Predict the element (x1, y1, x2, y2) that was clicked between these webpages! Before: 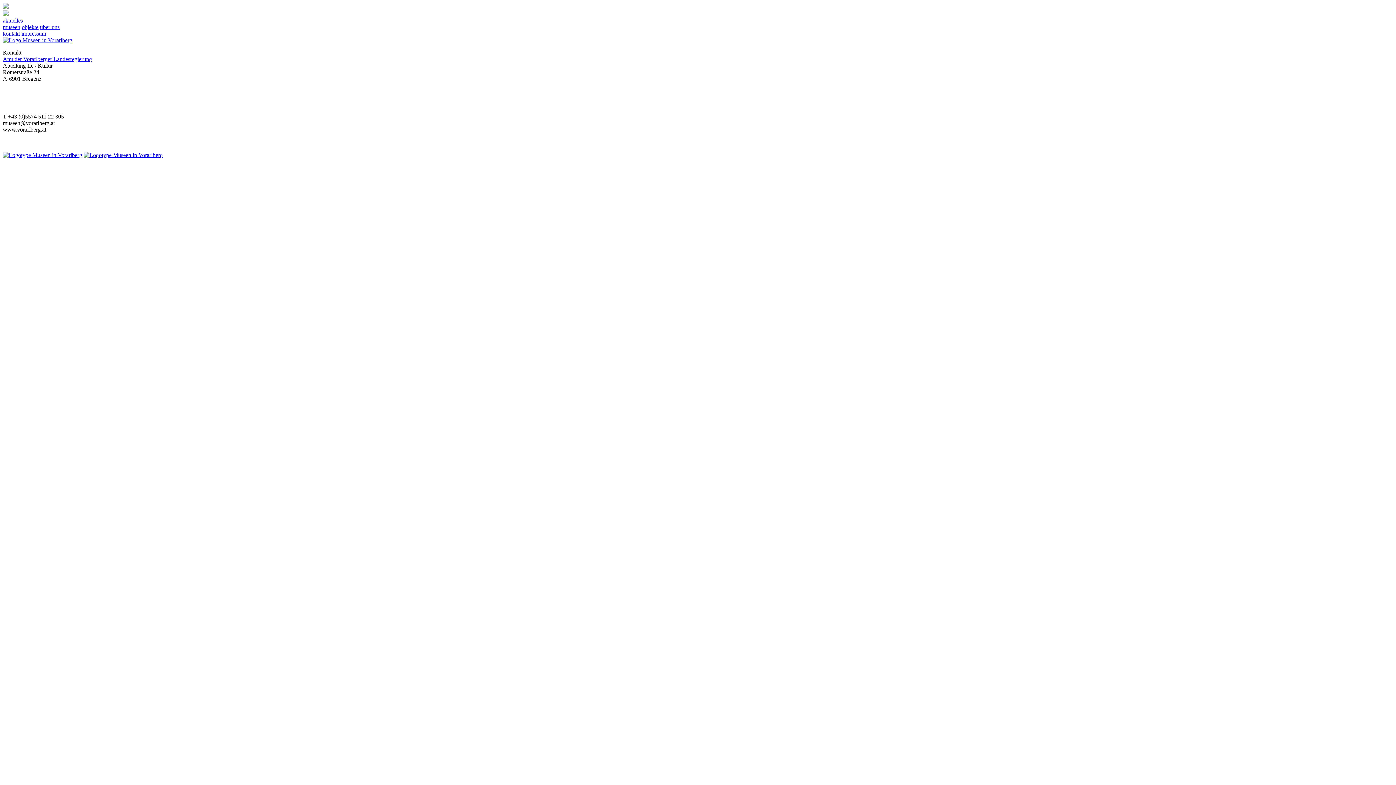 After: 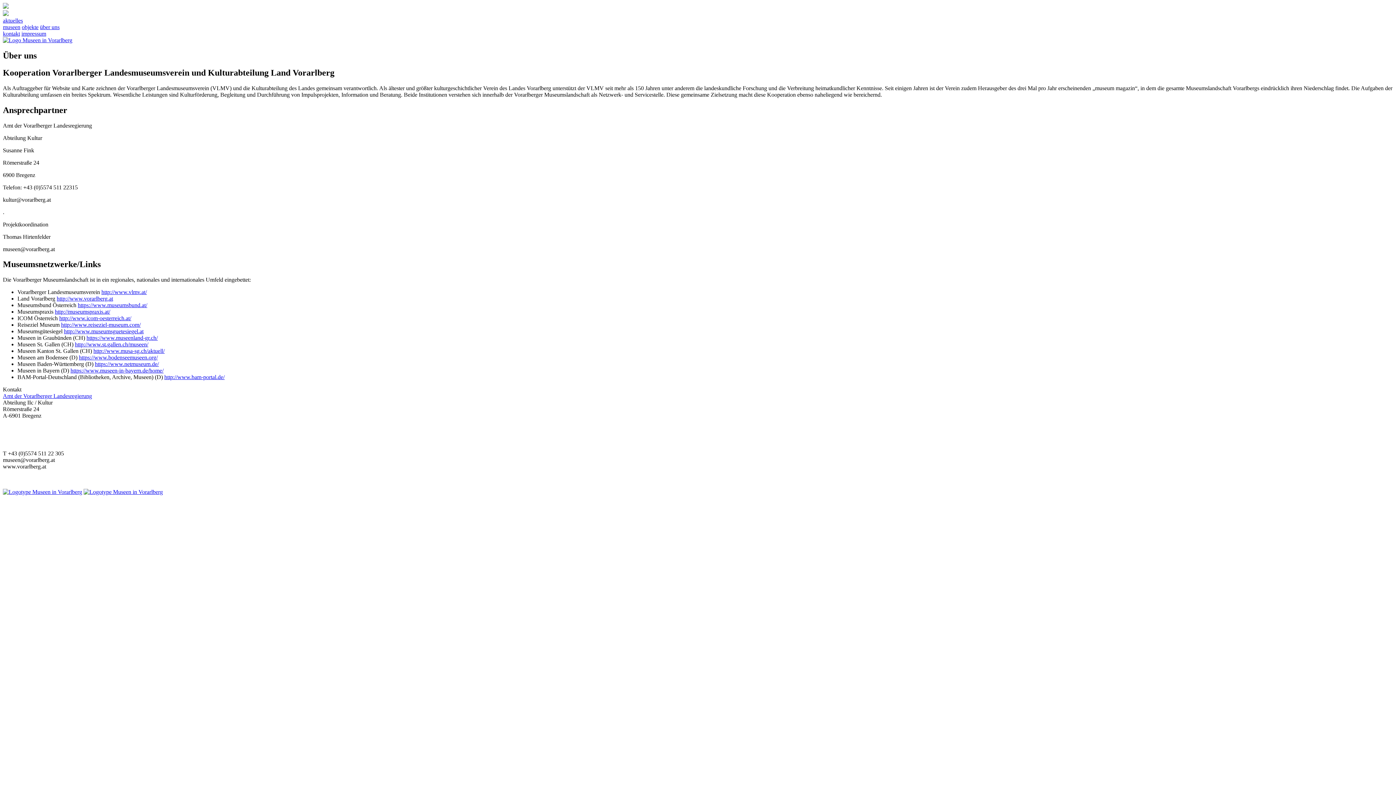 Action: label: impressum bbox: (21, 30, 46, 36)